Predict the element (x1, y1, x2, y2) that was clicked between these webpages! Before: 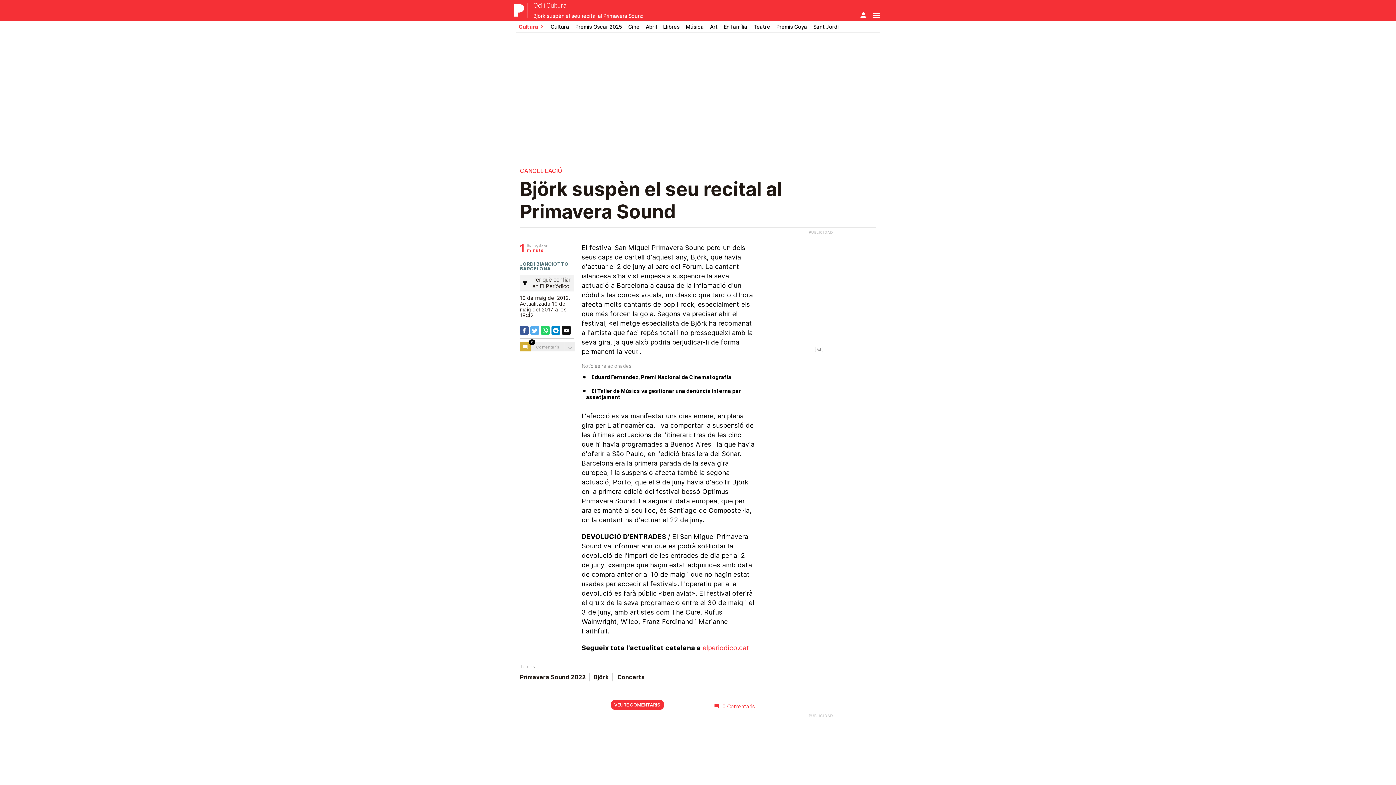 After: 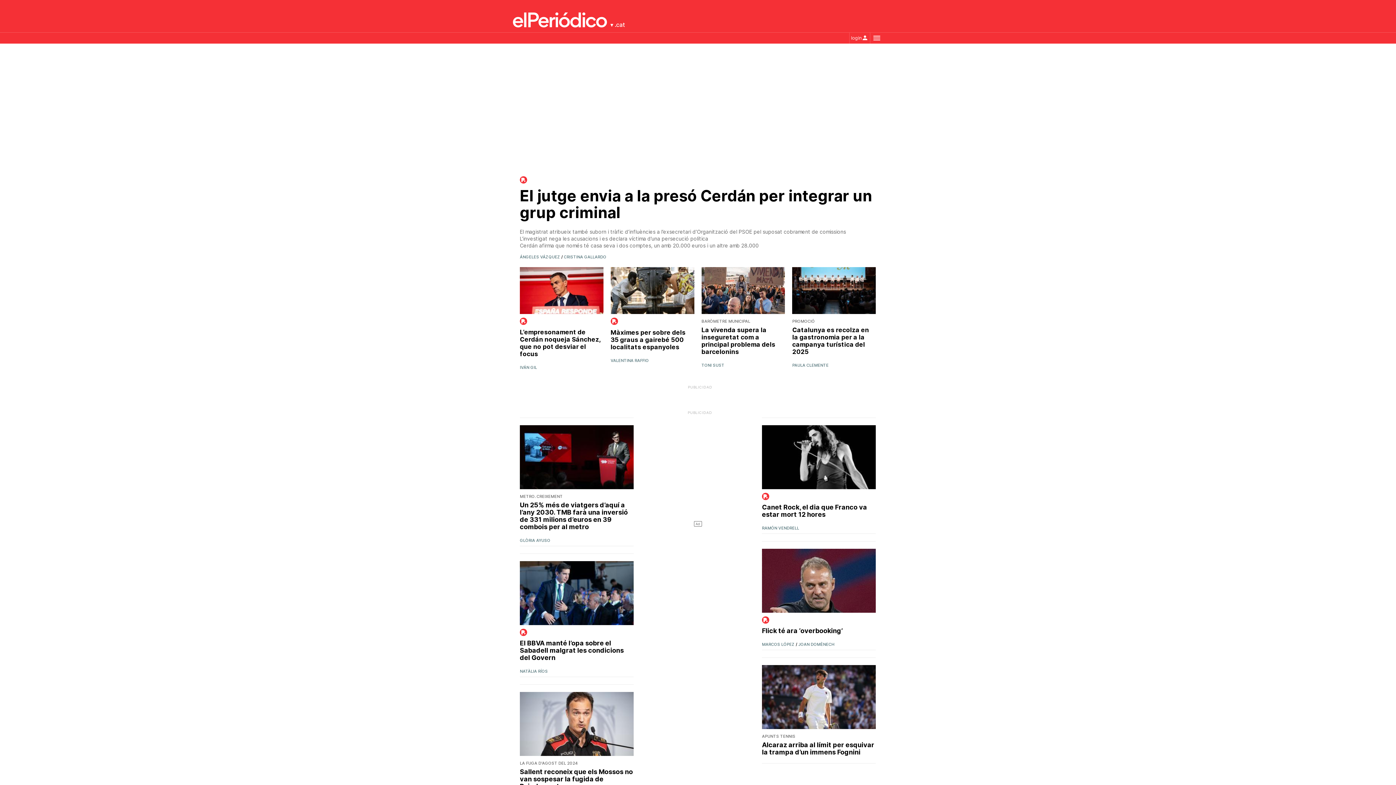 Action: label: elperiodico.cat bbox: (702, 644, 749, 652)